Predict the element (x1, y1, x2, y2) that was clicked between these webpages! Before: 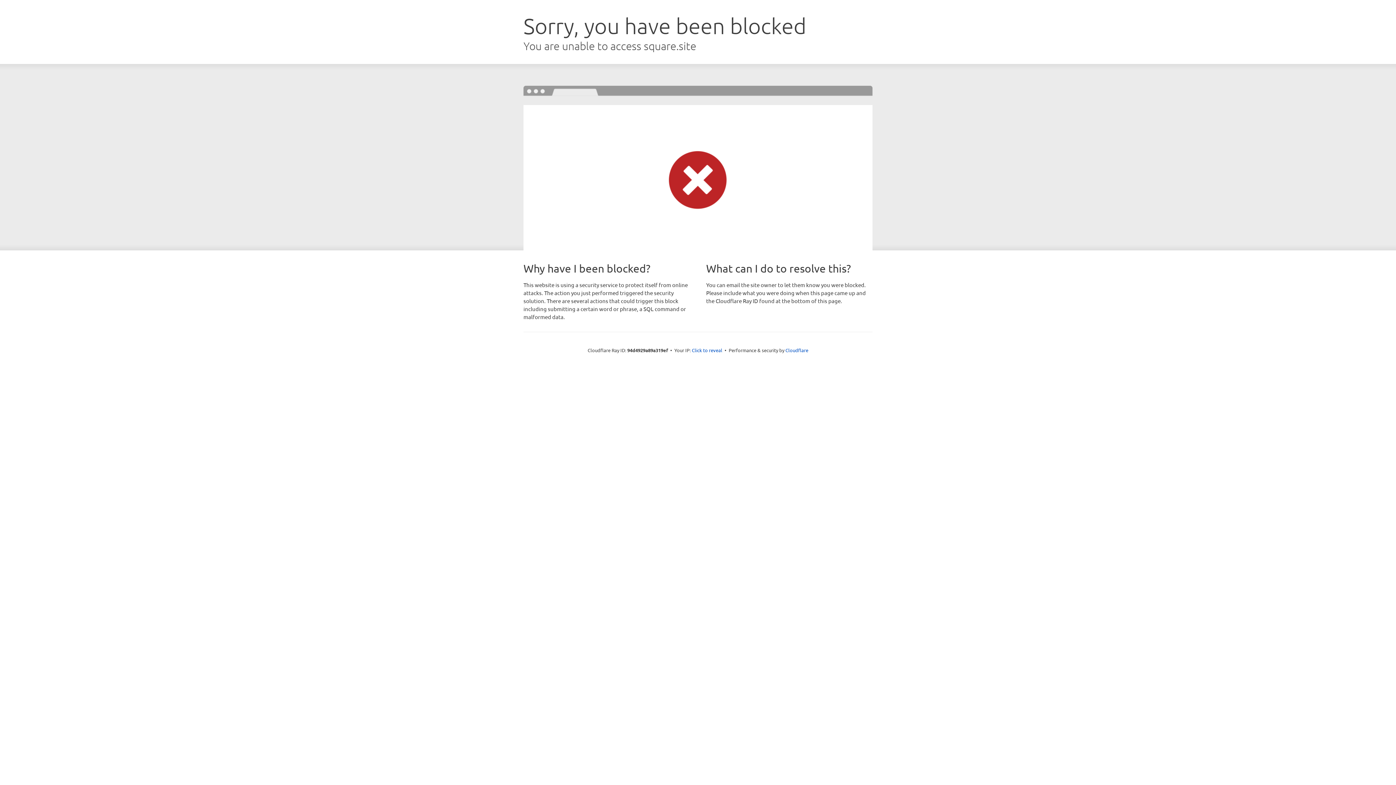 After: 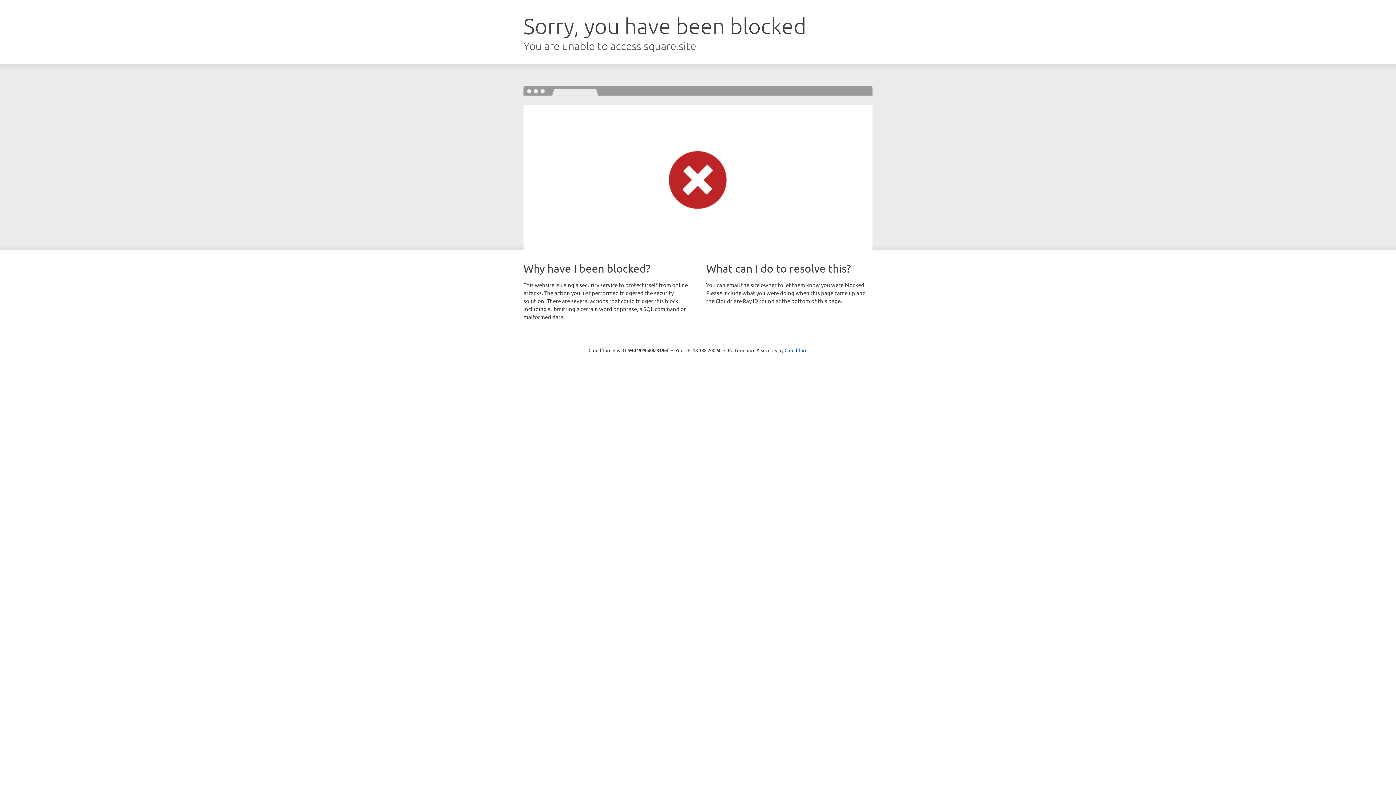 Action: label: Click to reveal bbox: (692, 346, 722, 353)